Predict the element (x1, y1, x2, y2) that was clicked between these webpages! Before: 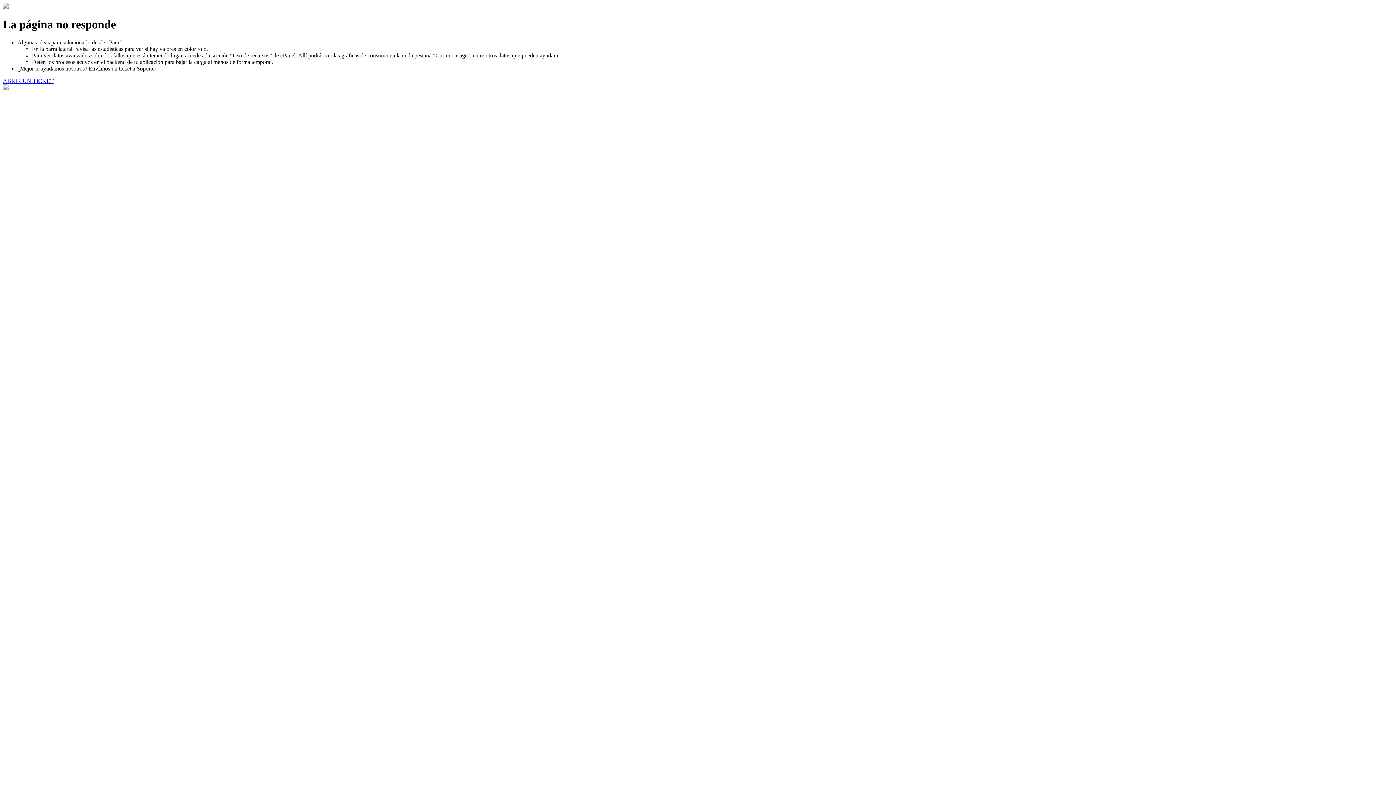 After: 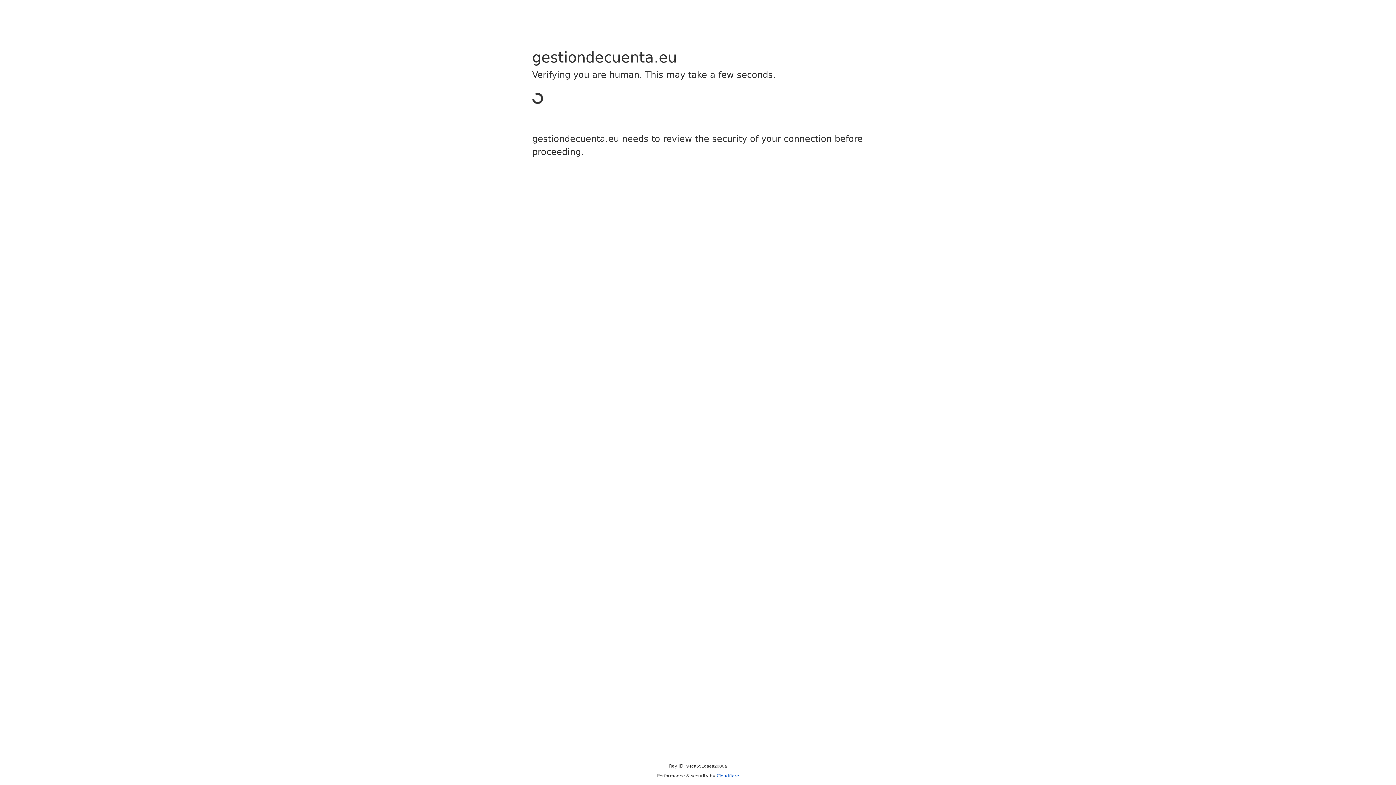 Action: bbox: (2, 77, 53, 83) label: ABRIR UN TICKET